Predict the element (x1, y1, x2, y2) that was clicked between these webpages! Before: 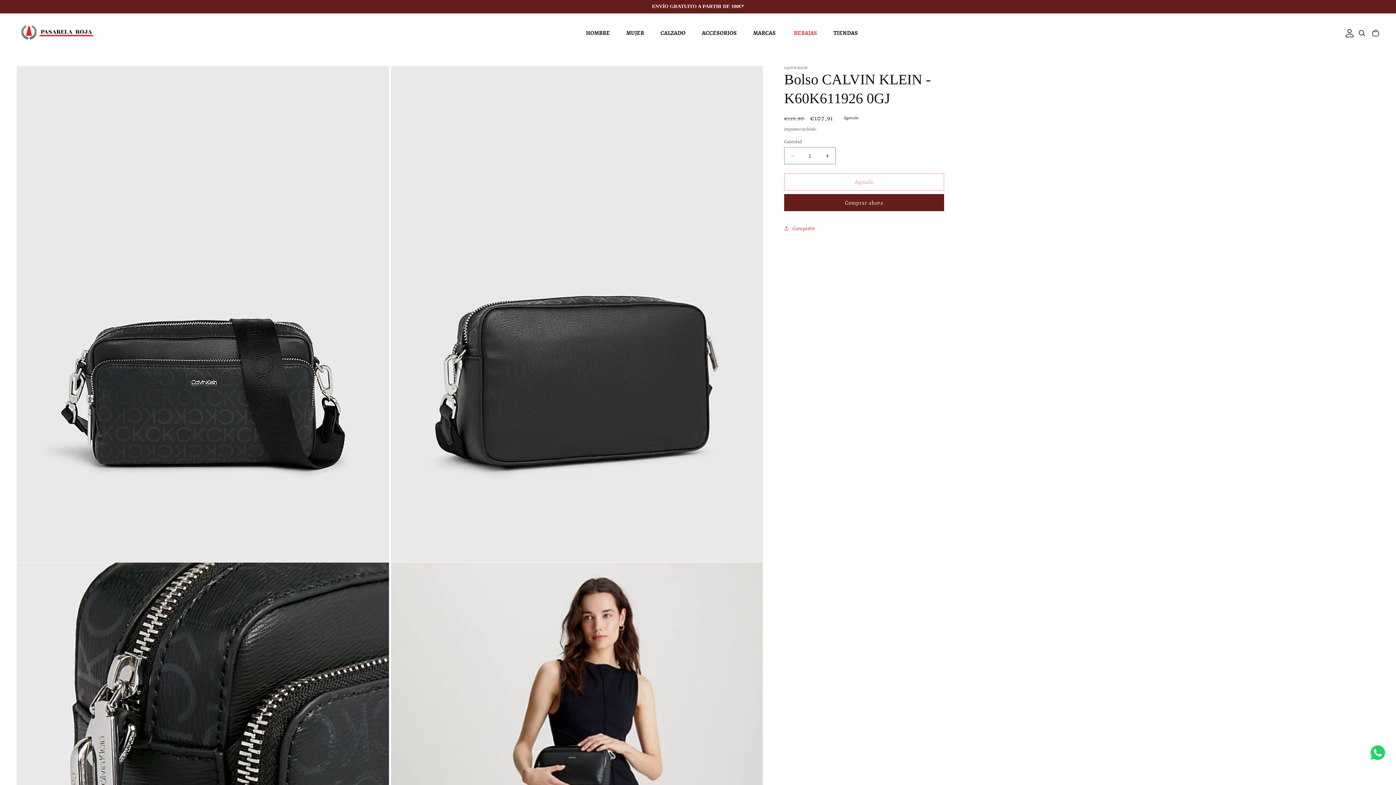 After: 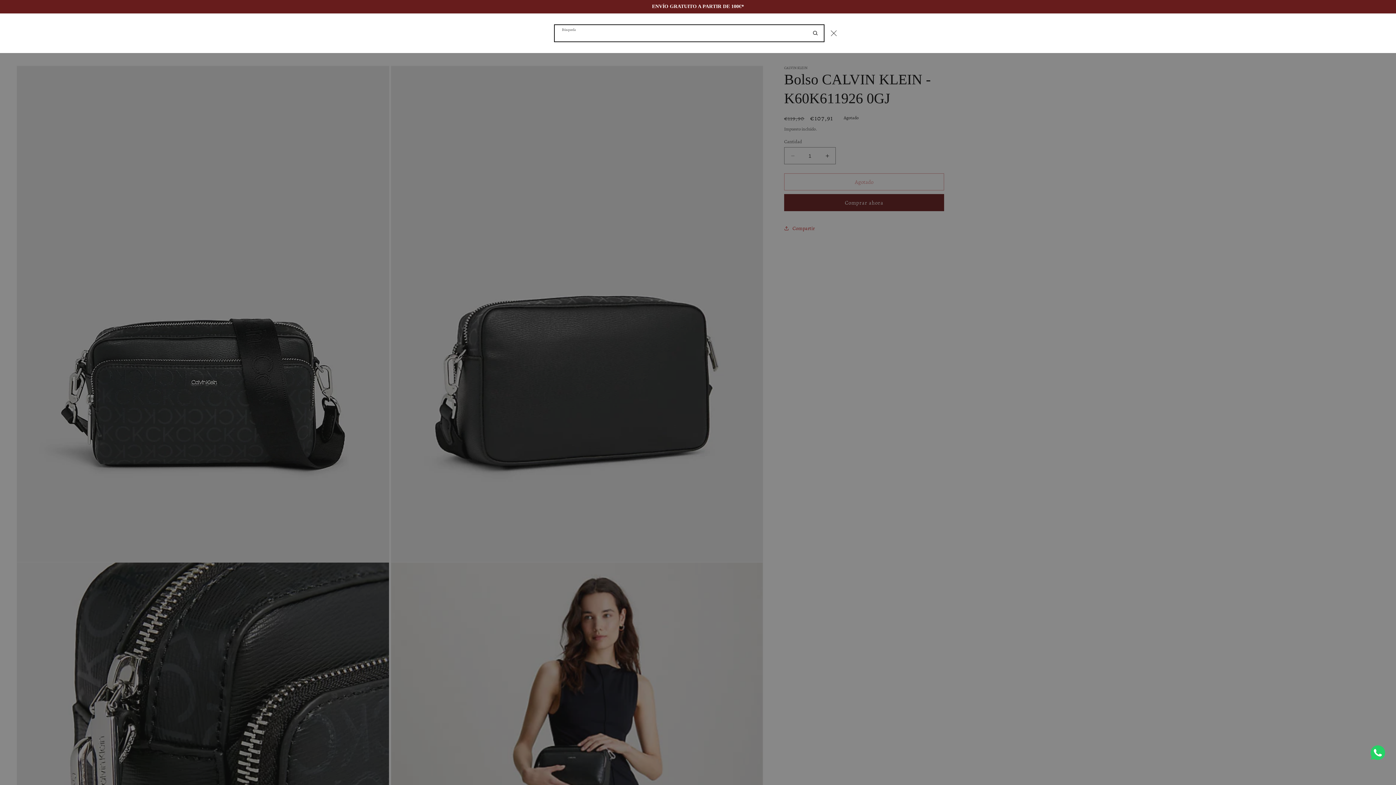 Action: bbox: (1356, 26, 1369, 39) label: Búsqueda